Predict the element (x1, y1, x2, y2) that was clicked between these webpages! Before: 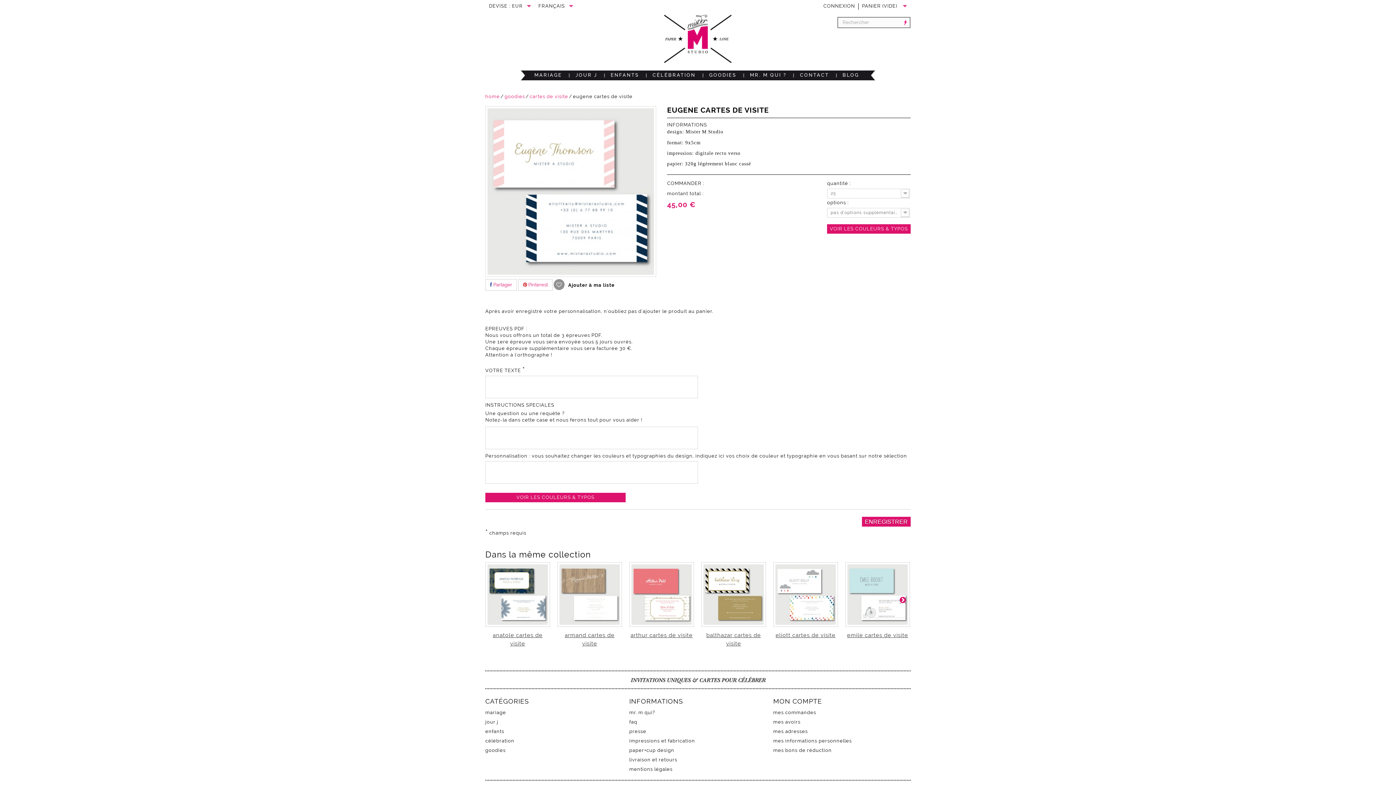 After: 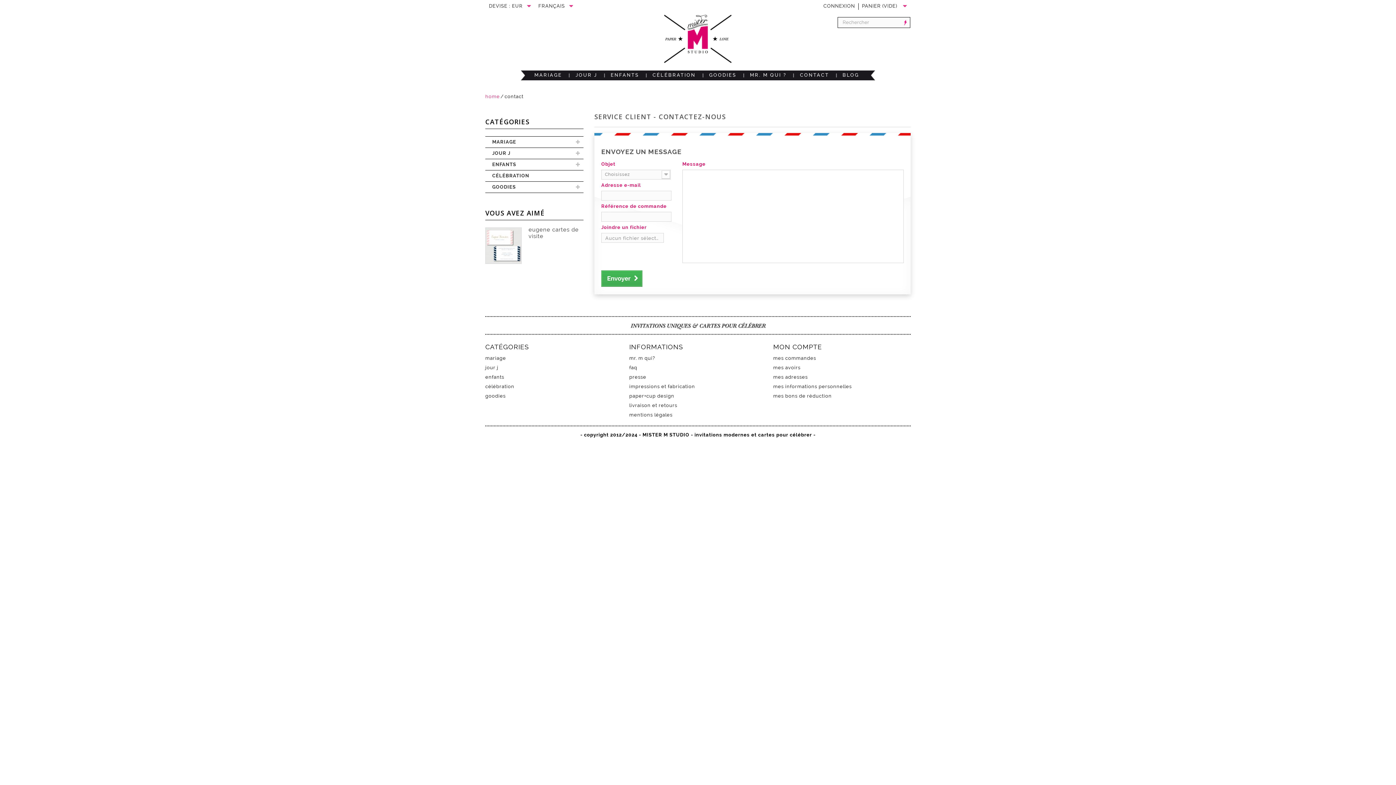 Action: bbox: (793, 72, 835, 78) label: CONTACT